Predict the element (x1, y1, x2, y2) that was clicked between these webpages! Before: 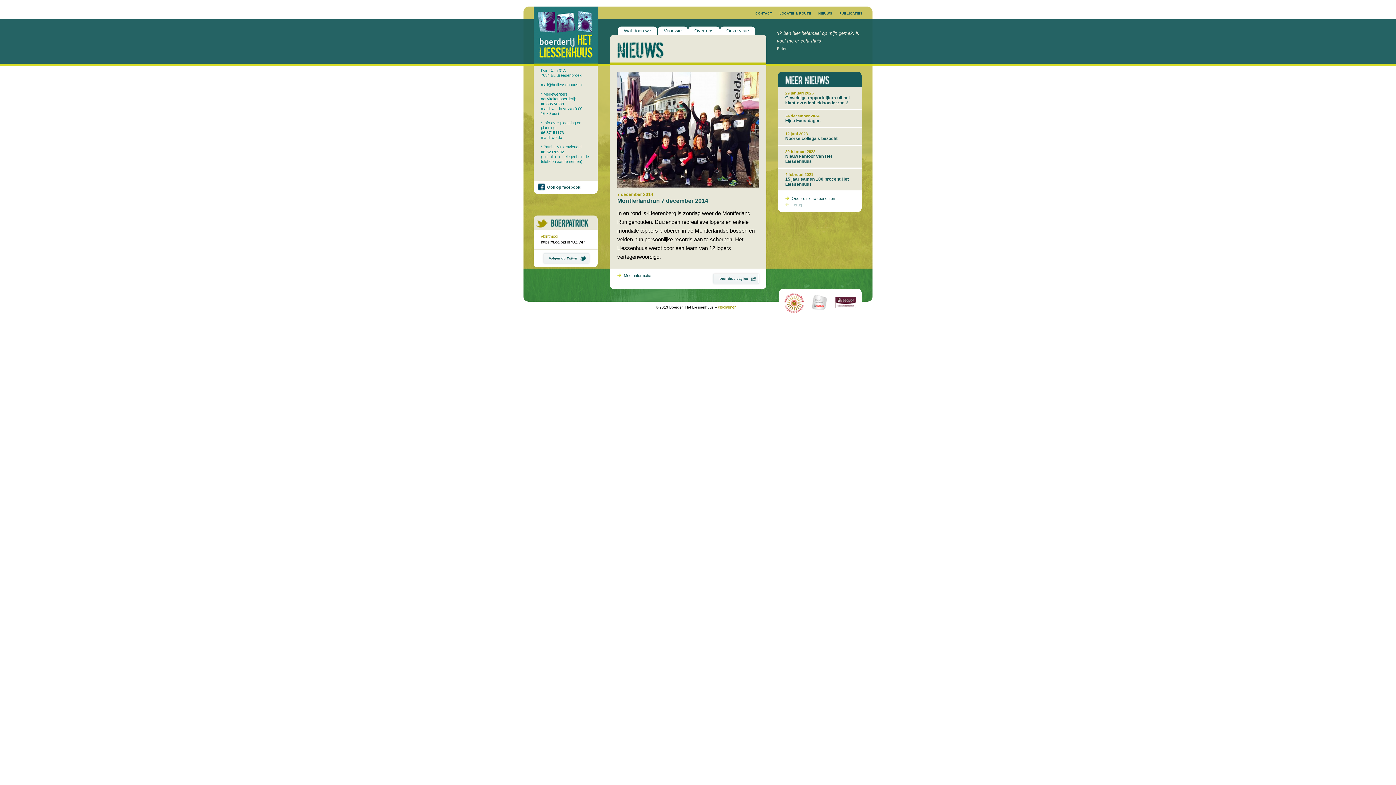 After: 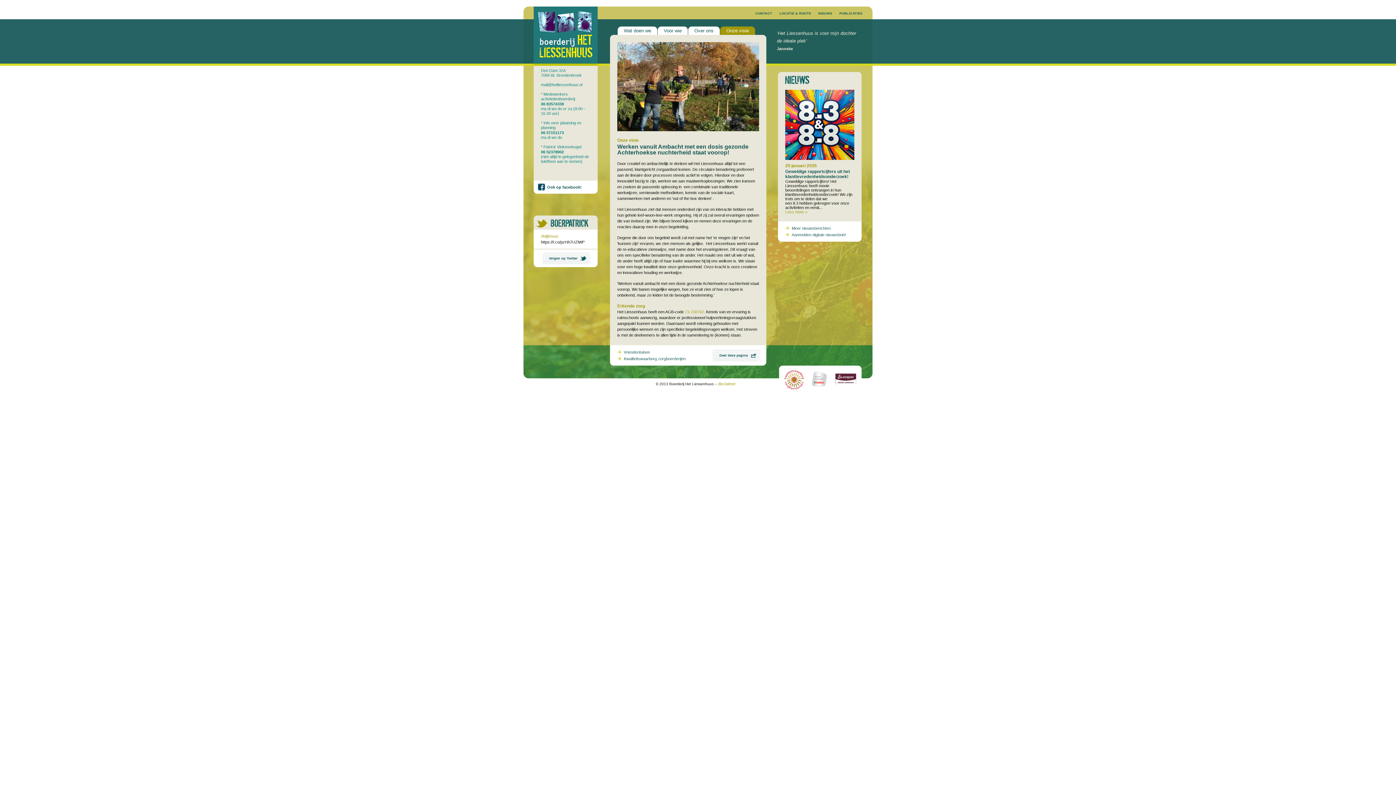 Action: bbox: (720, 26, 755, 34) label: Onze visie